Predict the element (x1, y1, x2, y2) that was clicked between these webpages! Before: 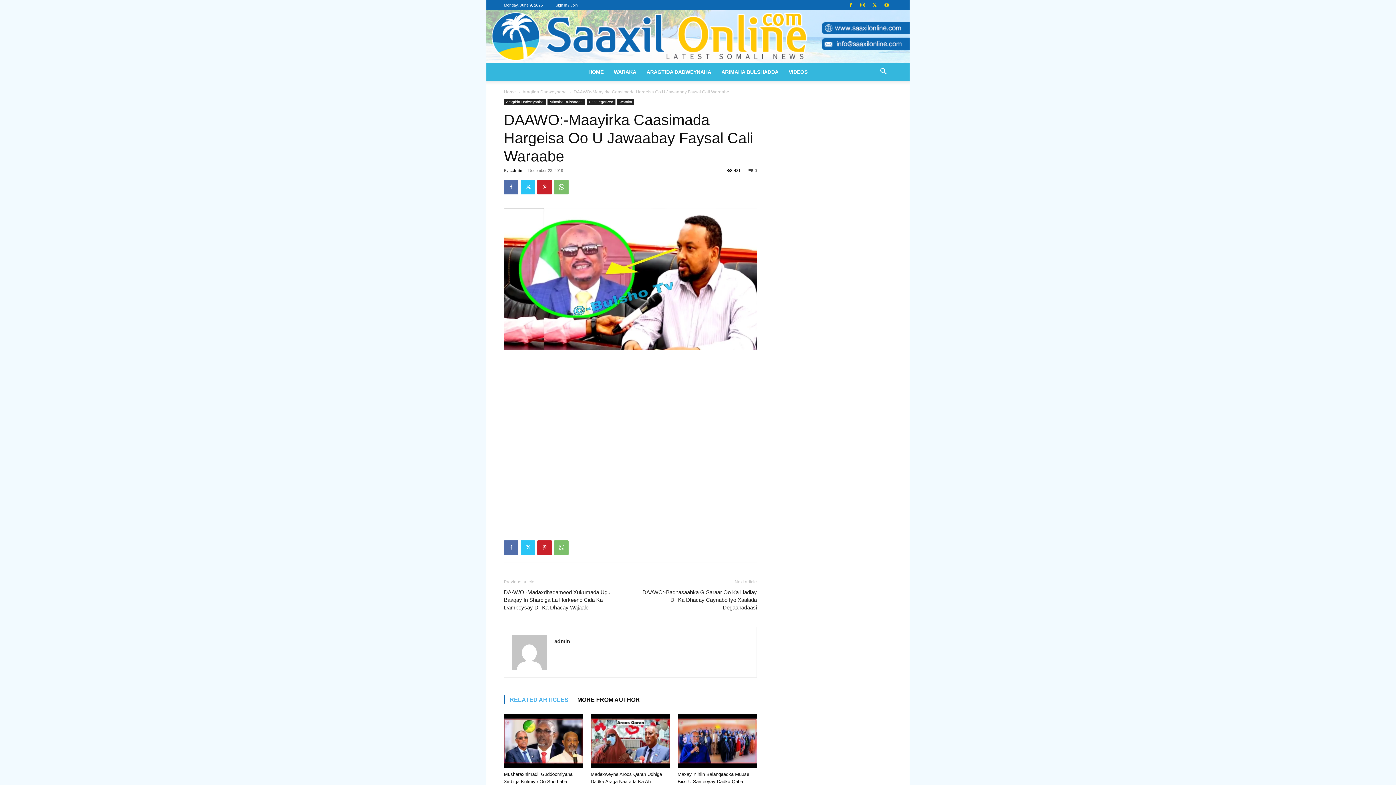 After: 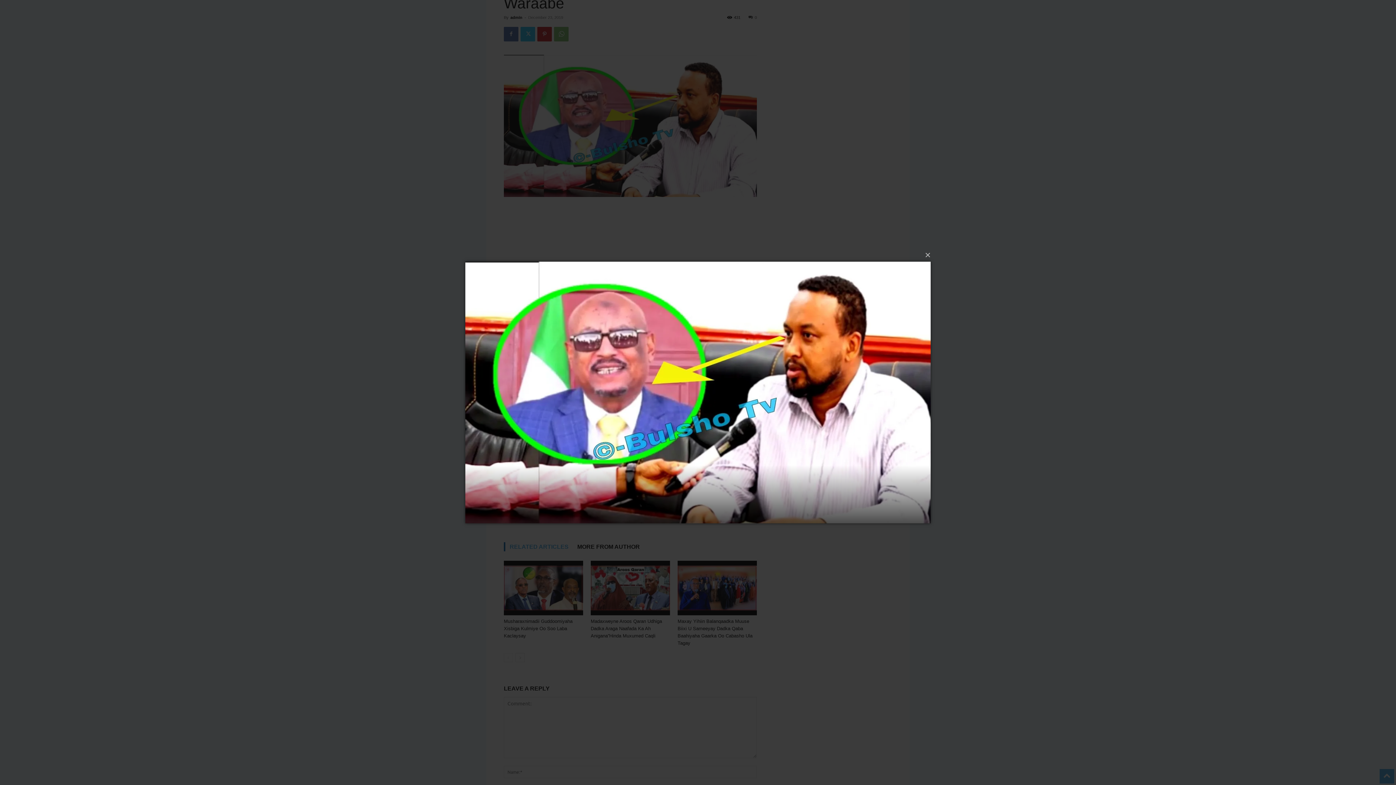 Action: bbox: (504, 207, 757, 350)